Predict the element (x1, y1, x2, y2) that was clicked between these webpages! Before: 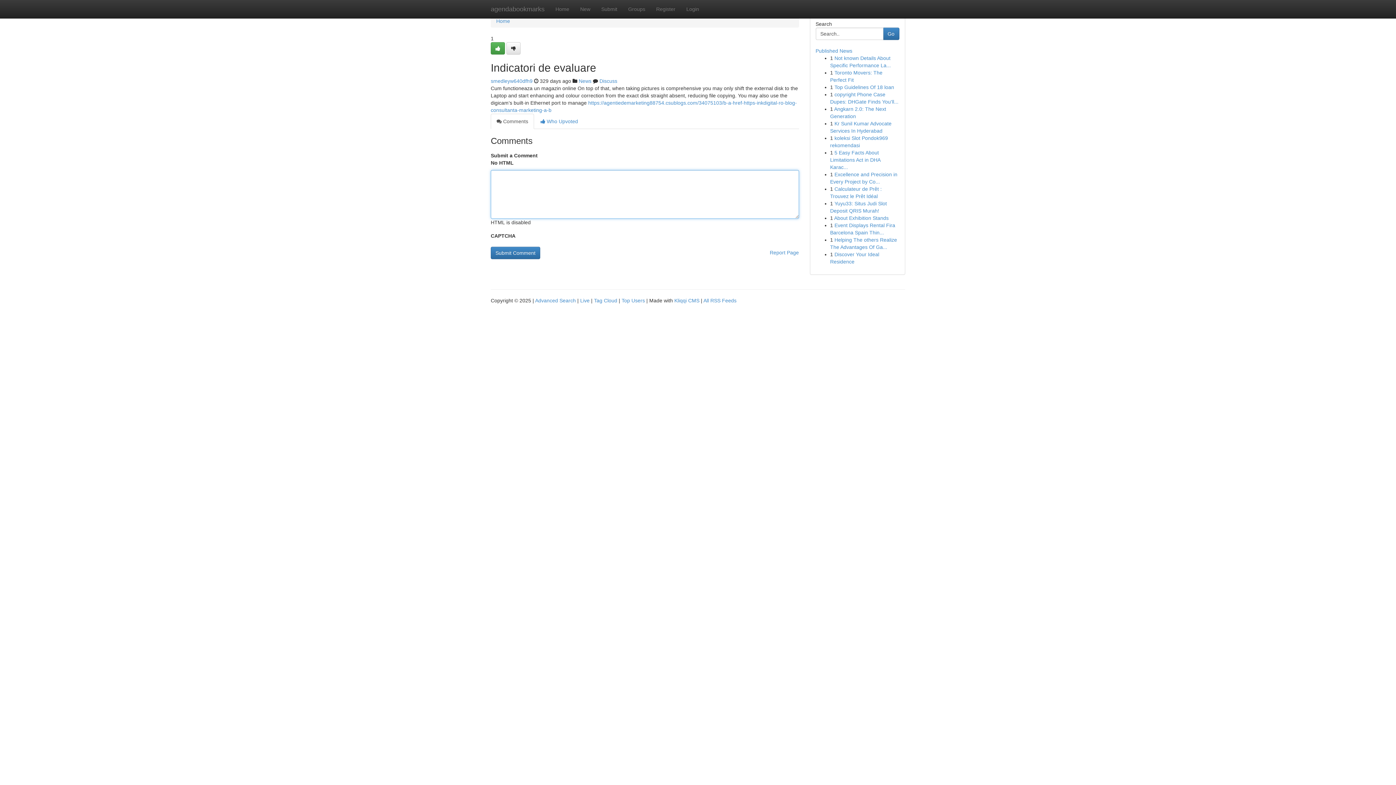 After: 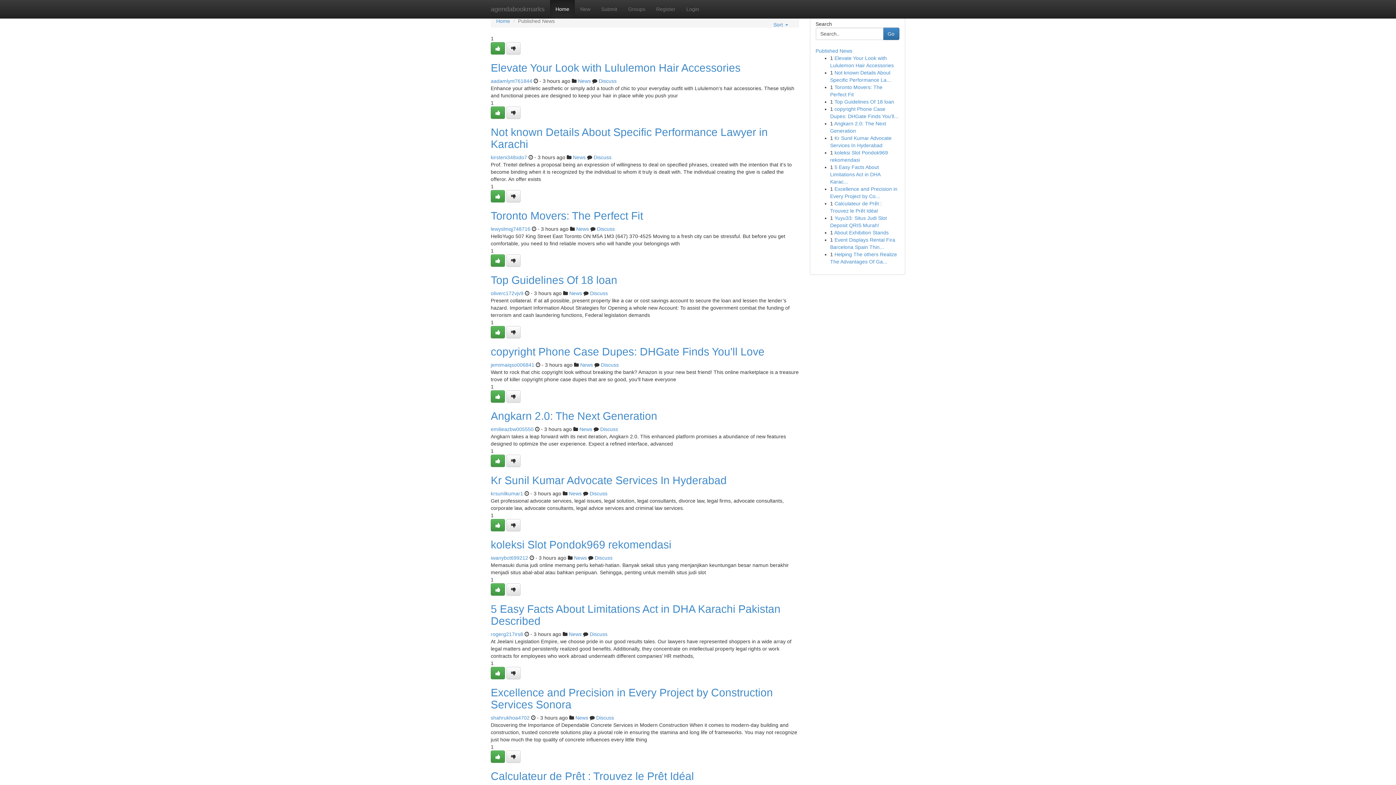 Action: label: Home bbox: (550, 0, 574, 18)